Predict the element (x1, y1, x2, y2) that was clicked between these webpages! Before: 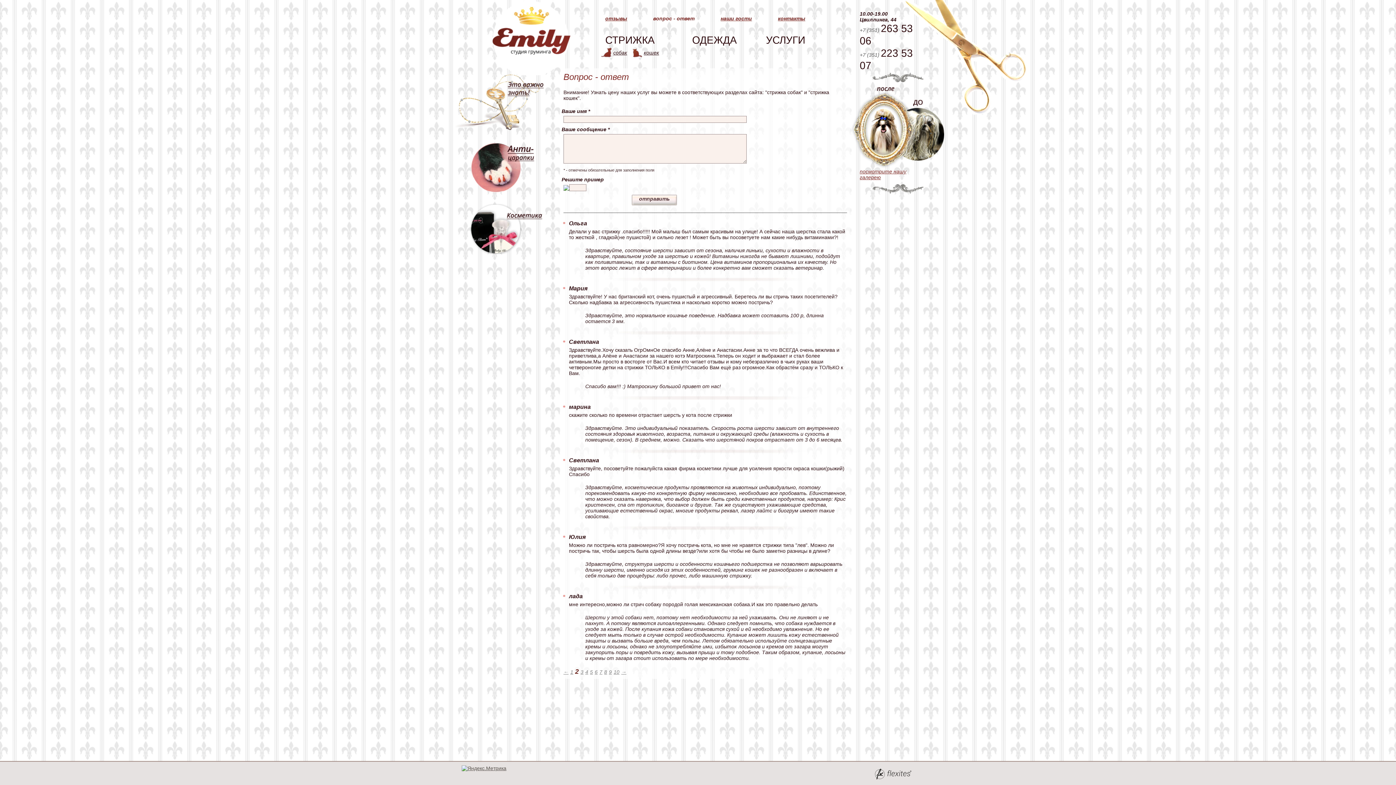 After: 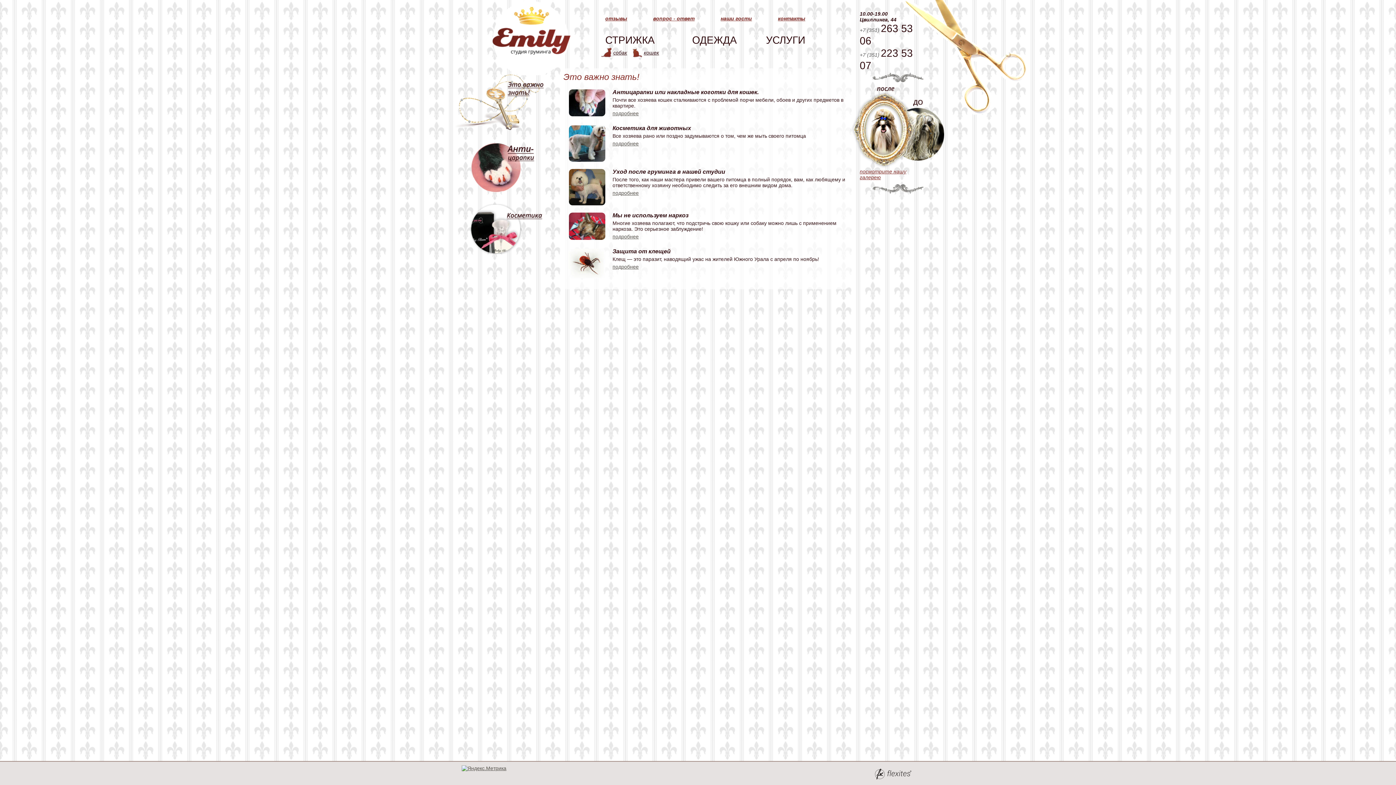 Action: bbox: (452, 127, 550, 133)